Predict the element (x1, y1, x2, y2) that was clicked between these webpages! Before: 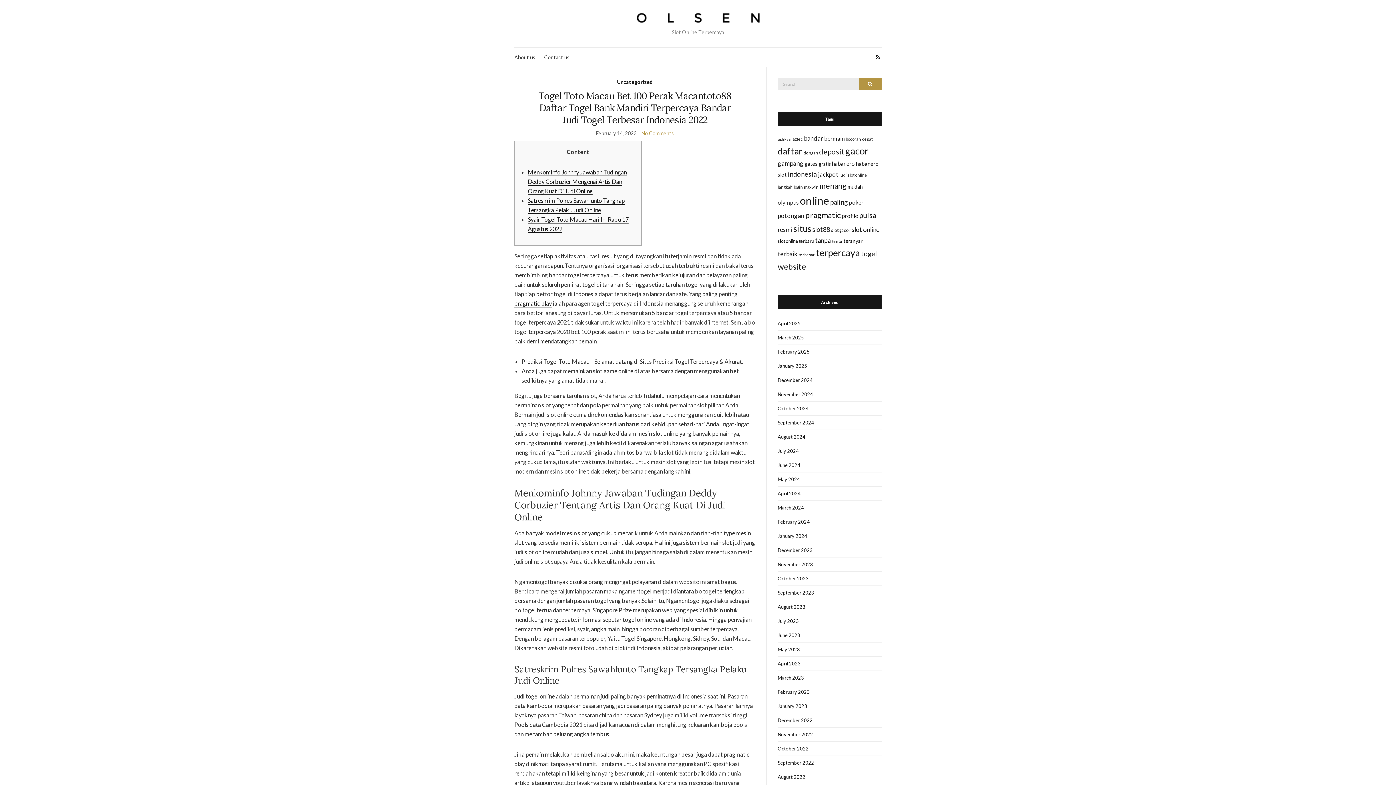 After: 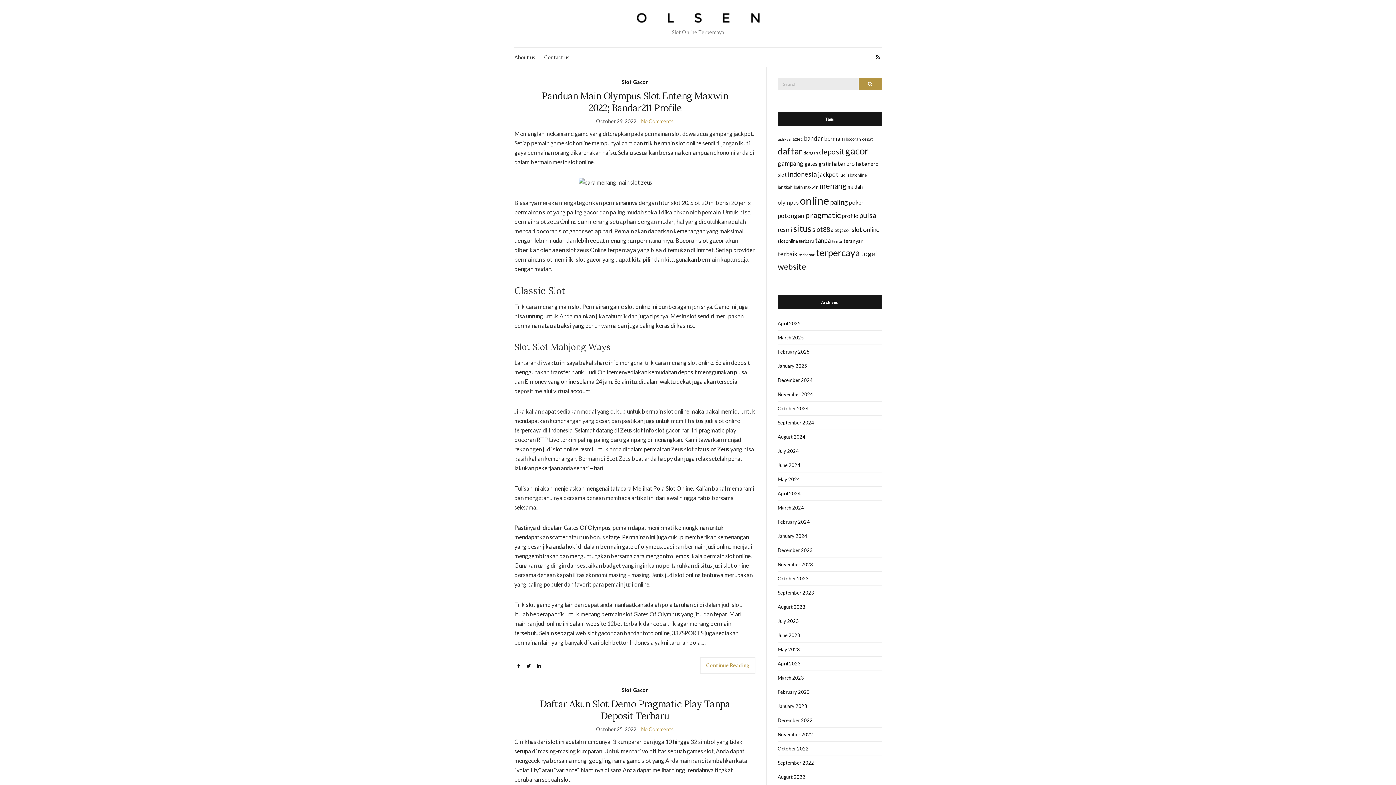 Action: bbox: (777, 199, 799, 205) label: olympus (15 items)